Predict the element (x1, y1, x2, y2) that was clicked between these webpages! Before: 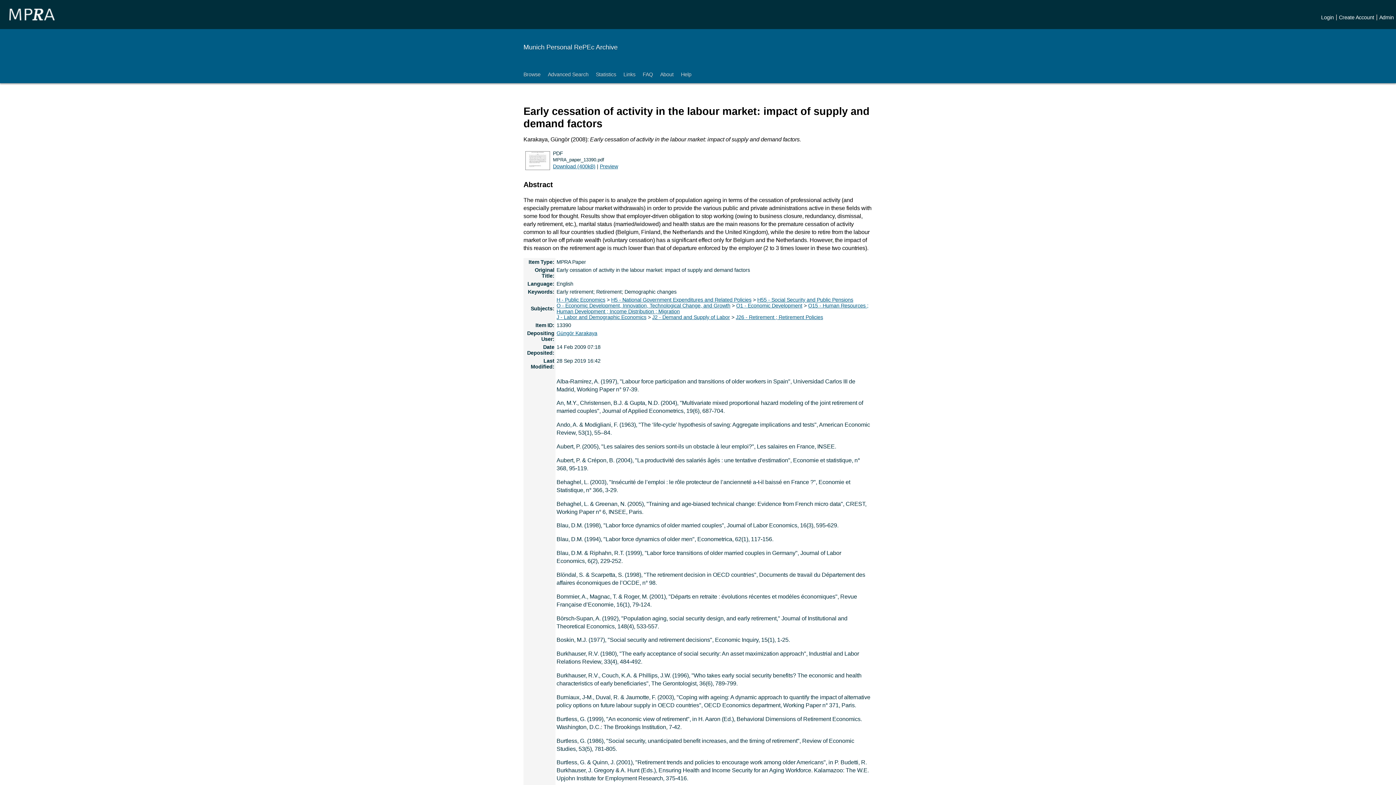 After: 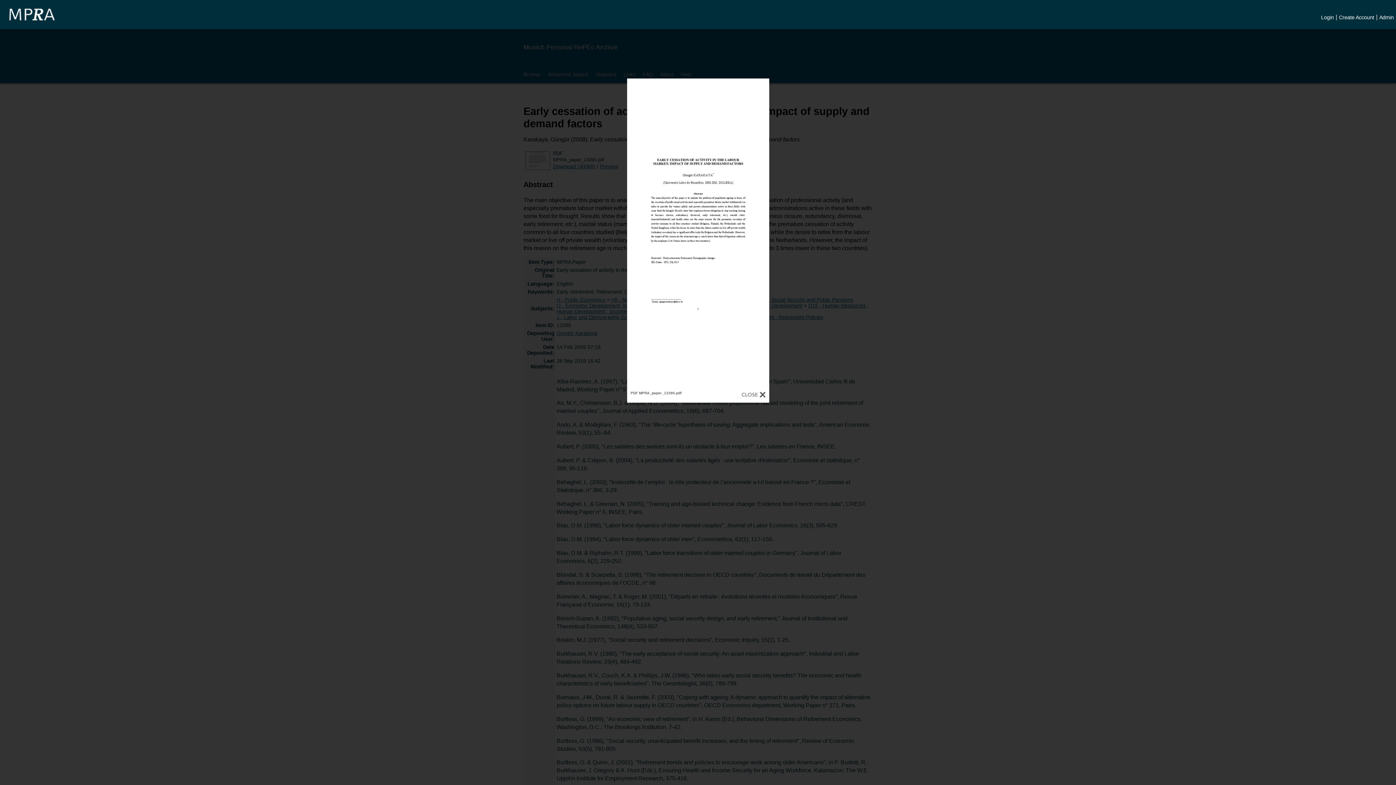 Action: bbox: (600, 163, 618, 169) label: Preview